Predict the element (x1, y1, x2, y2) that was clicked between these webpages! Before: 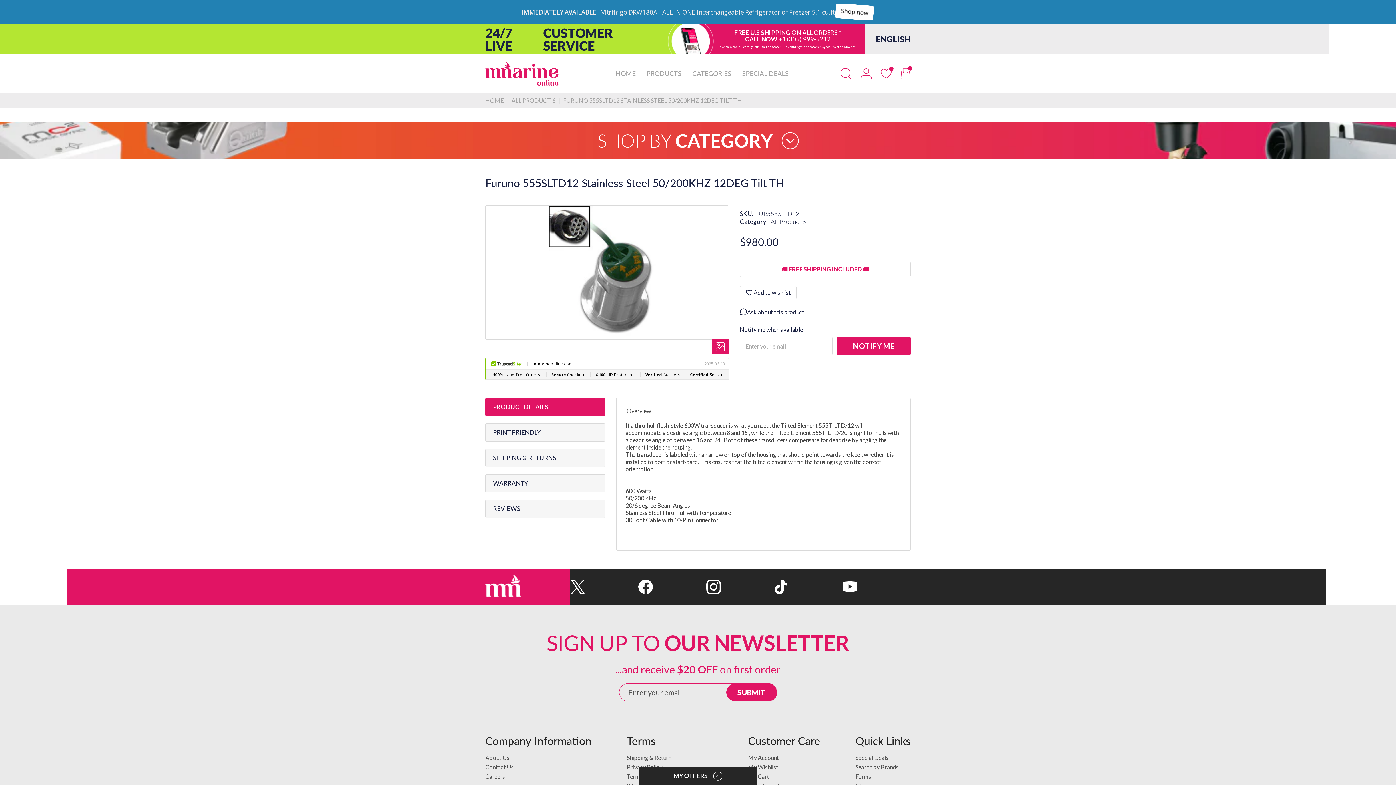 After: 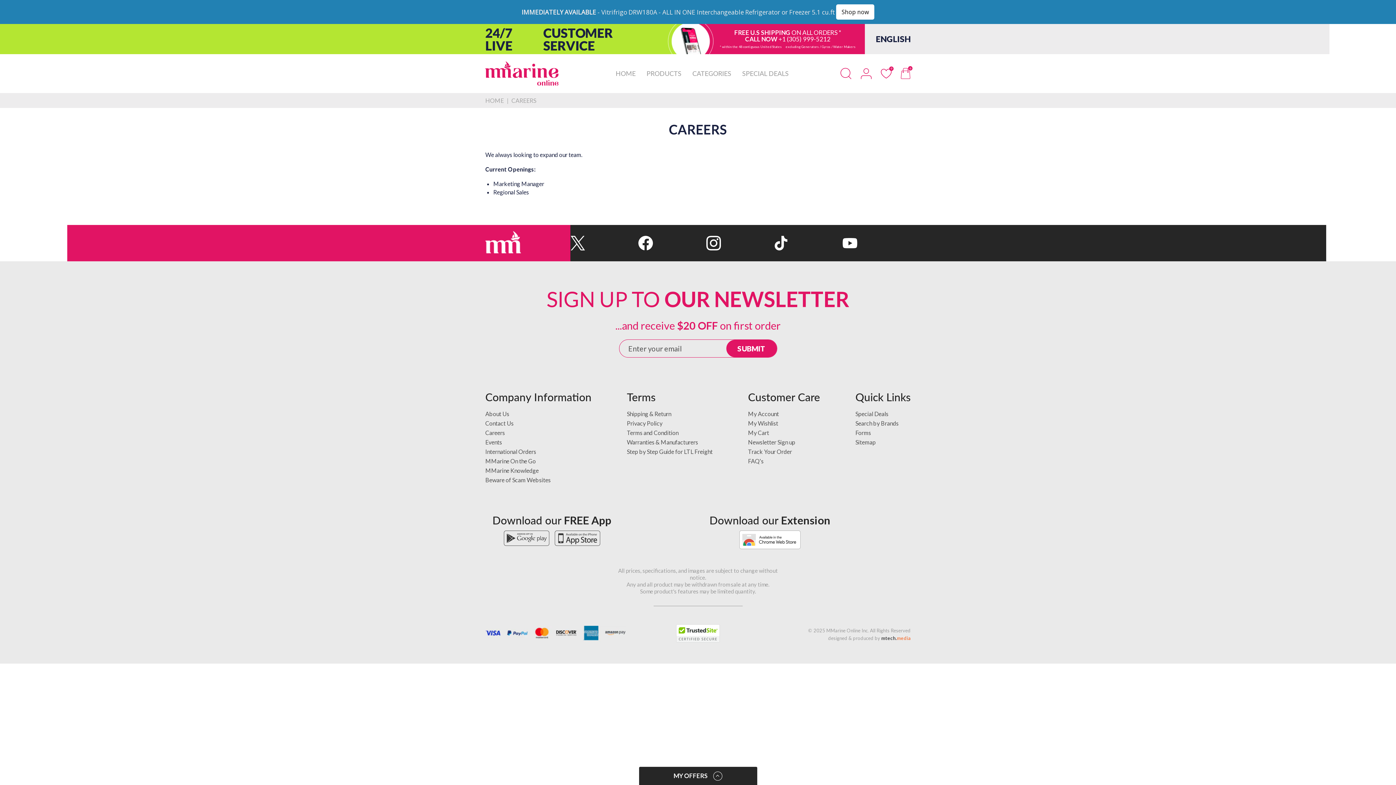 Action: label: Careers bbox: (485, 753, 505, 760)